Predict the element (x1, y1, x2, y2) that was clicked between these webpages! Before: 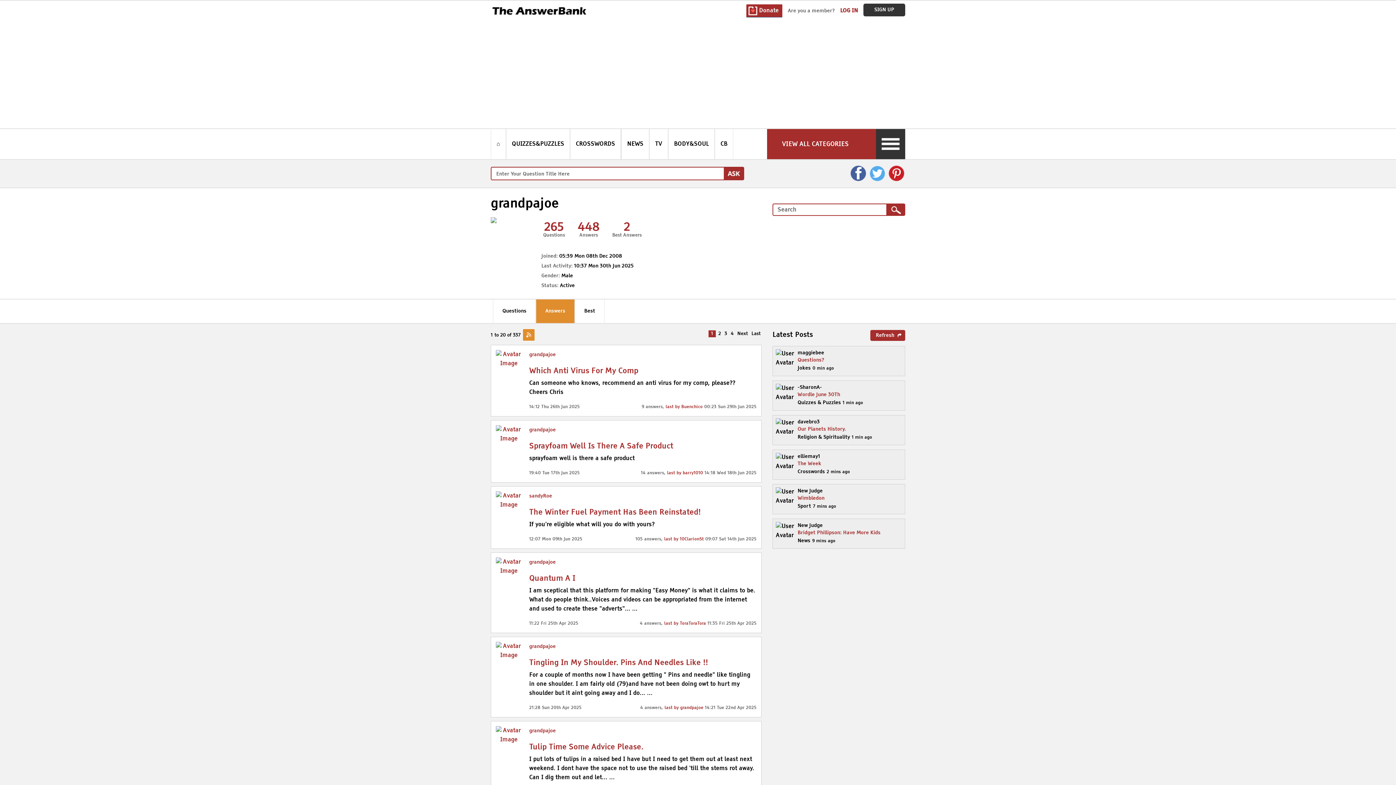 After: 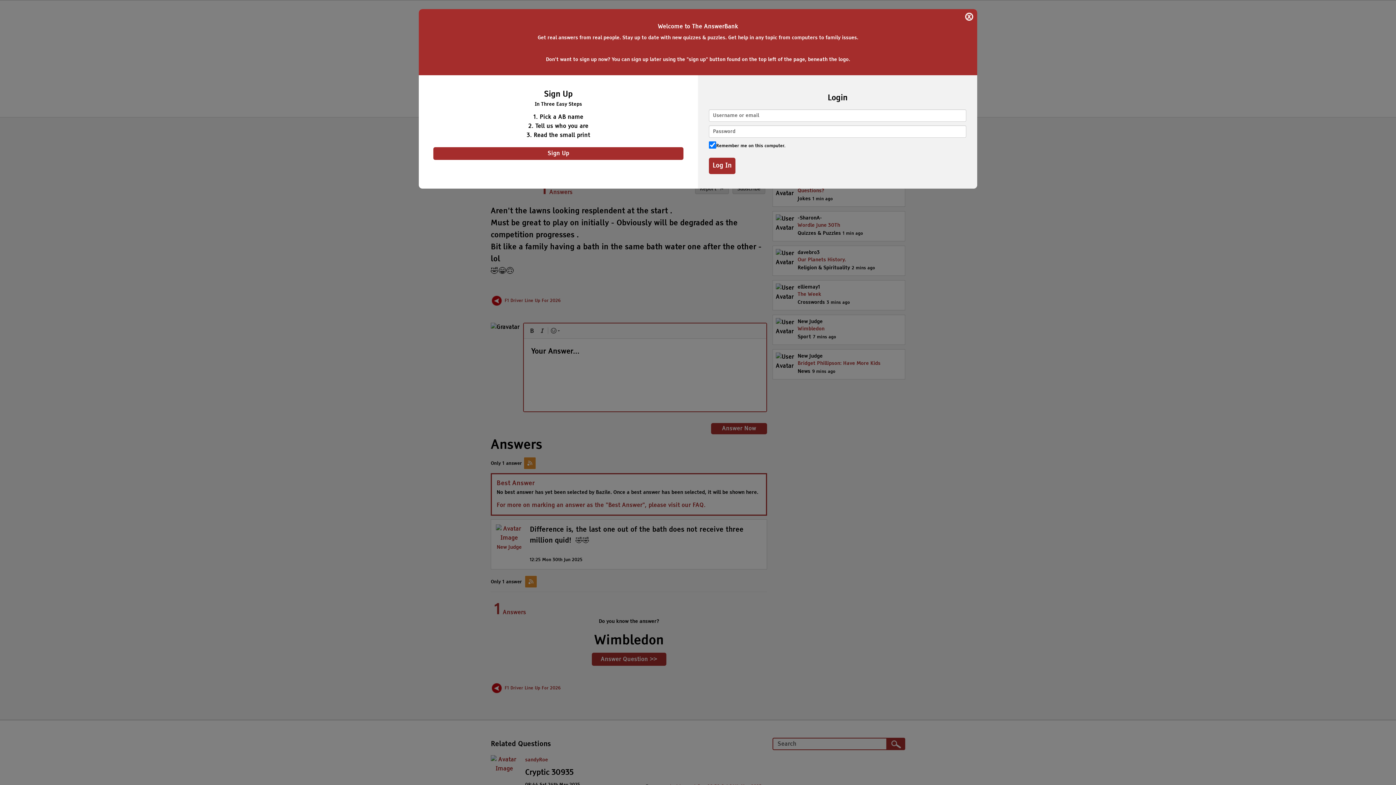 Action: bbox: (797, 494, 895, 502) label: Wimbledon